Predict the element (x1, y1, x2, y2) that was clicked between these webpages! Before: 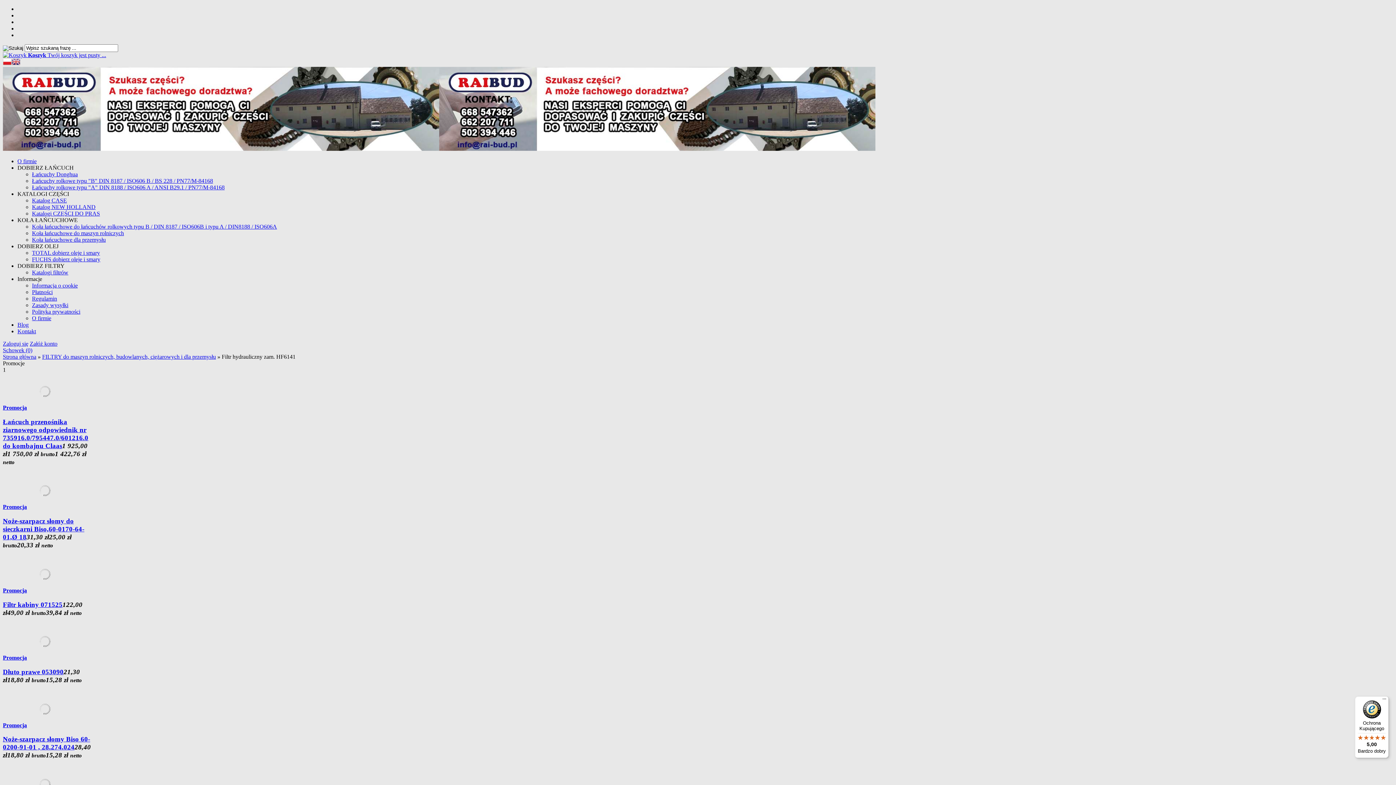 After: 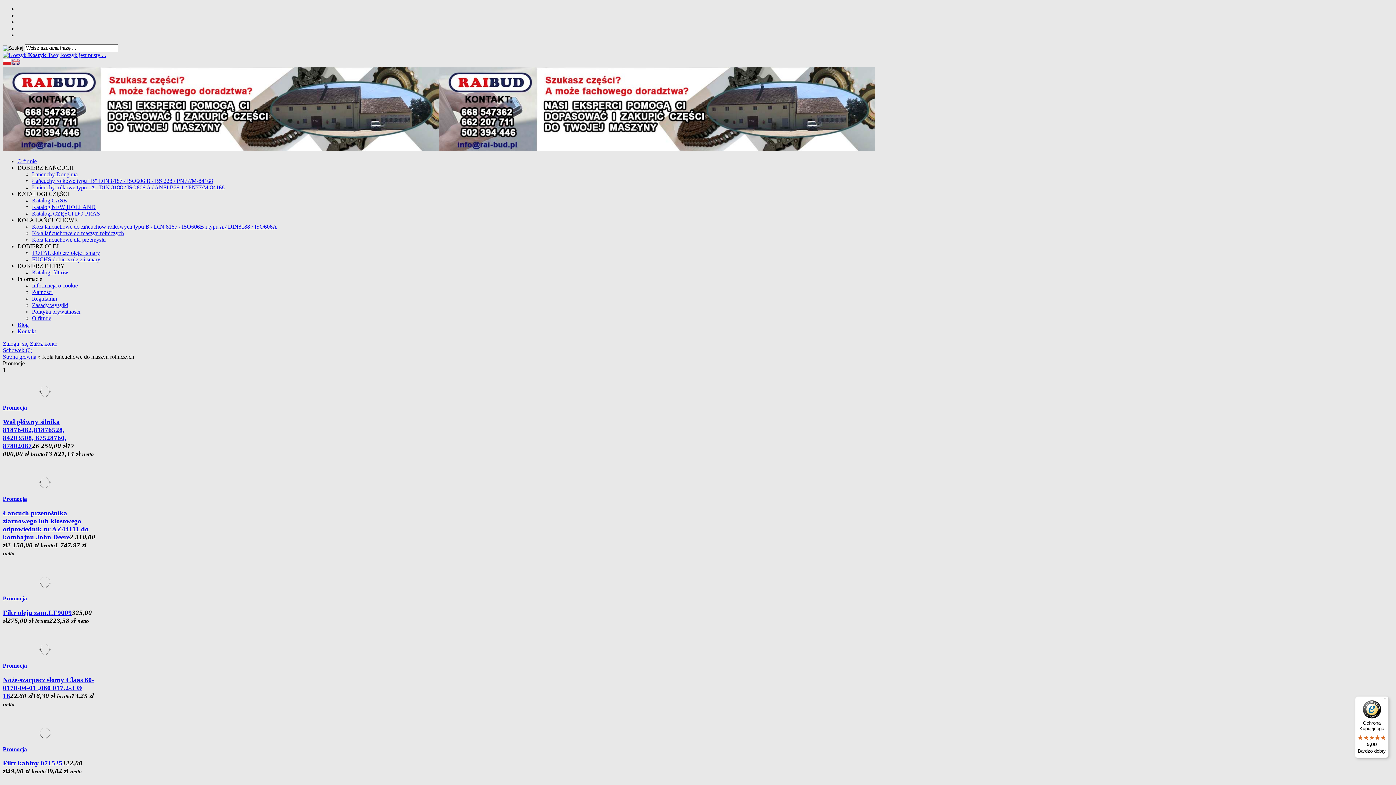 Action: label: Koła łańcuchowe do maszyn rolniczych bbox: (32, 230, 124, 236)